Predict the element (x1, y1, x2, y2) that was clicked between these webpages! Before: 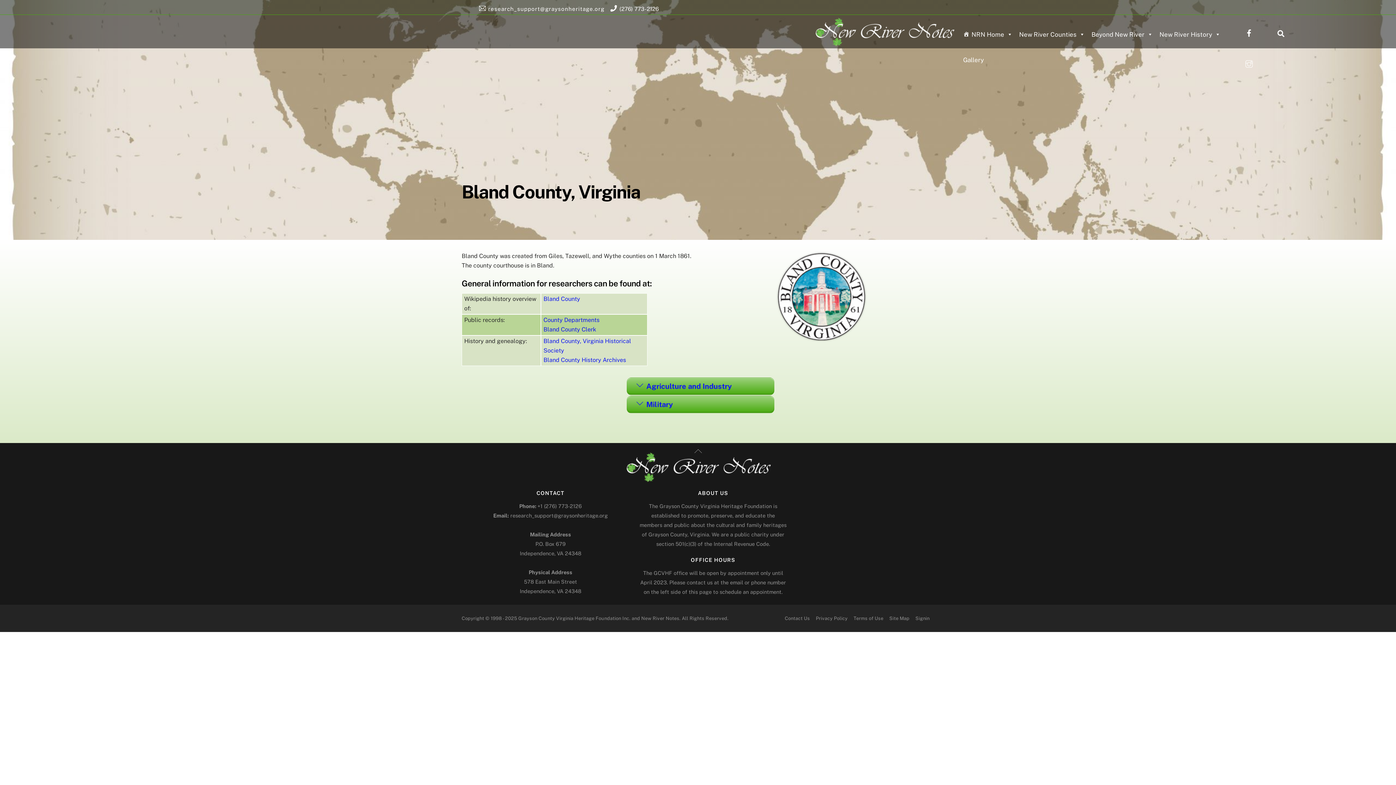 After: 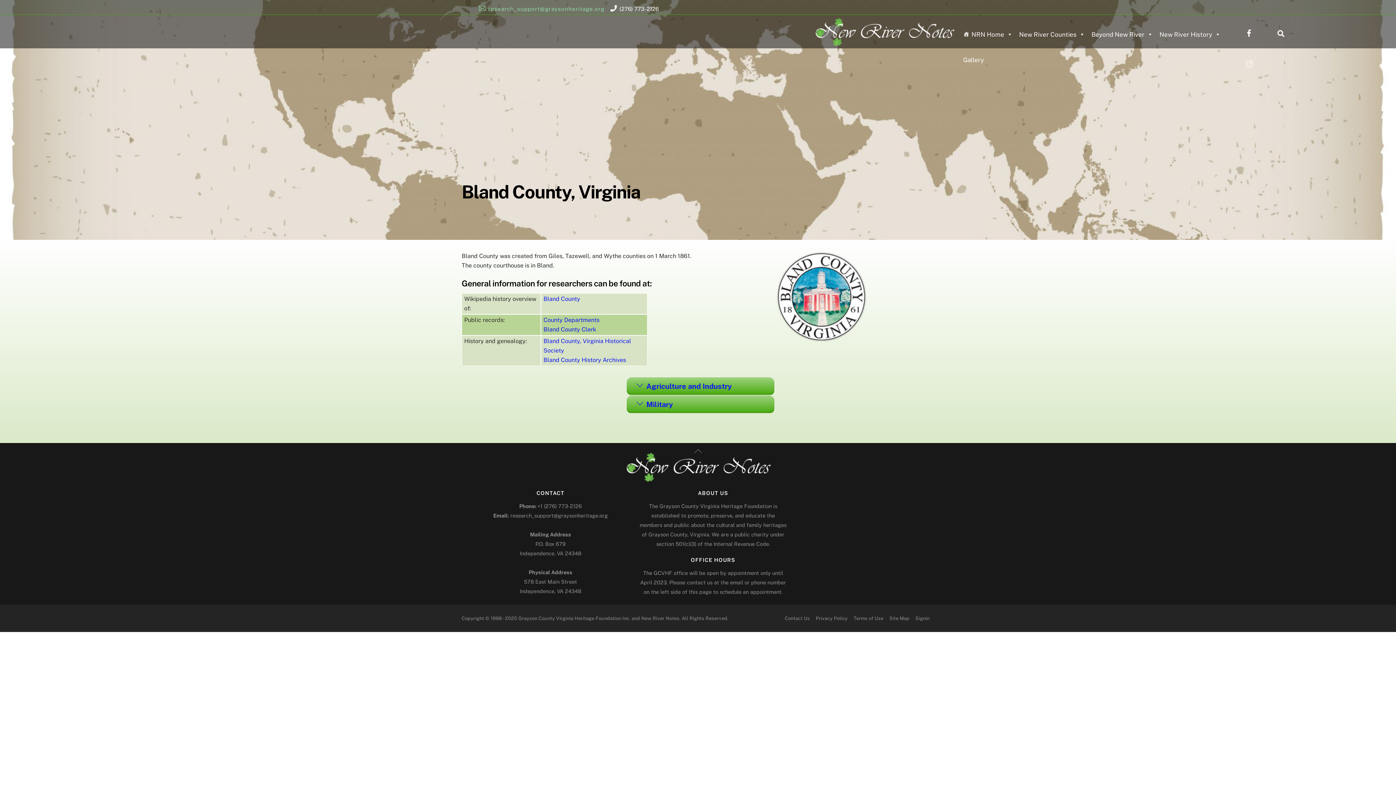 Action: bbox: (476, 2, 604, 15) label: research_support@graysonheritage.org